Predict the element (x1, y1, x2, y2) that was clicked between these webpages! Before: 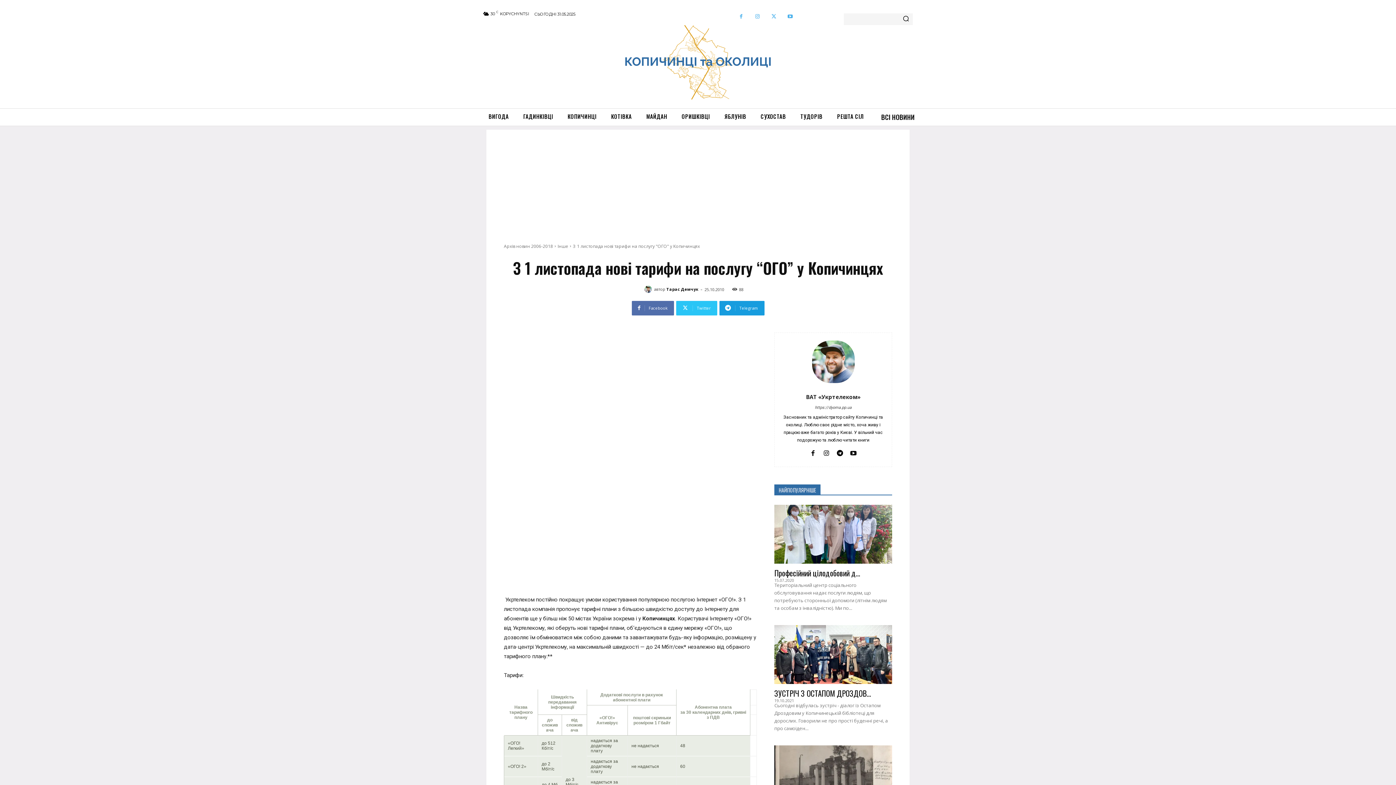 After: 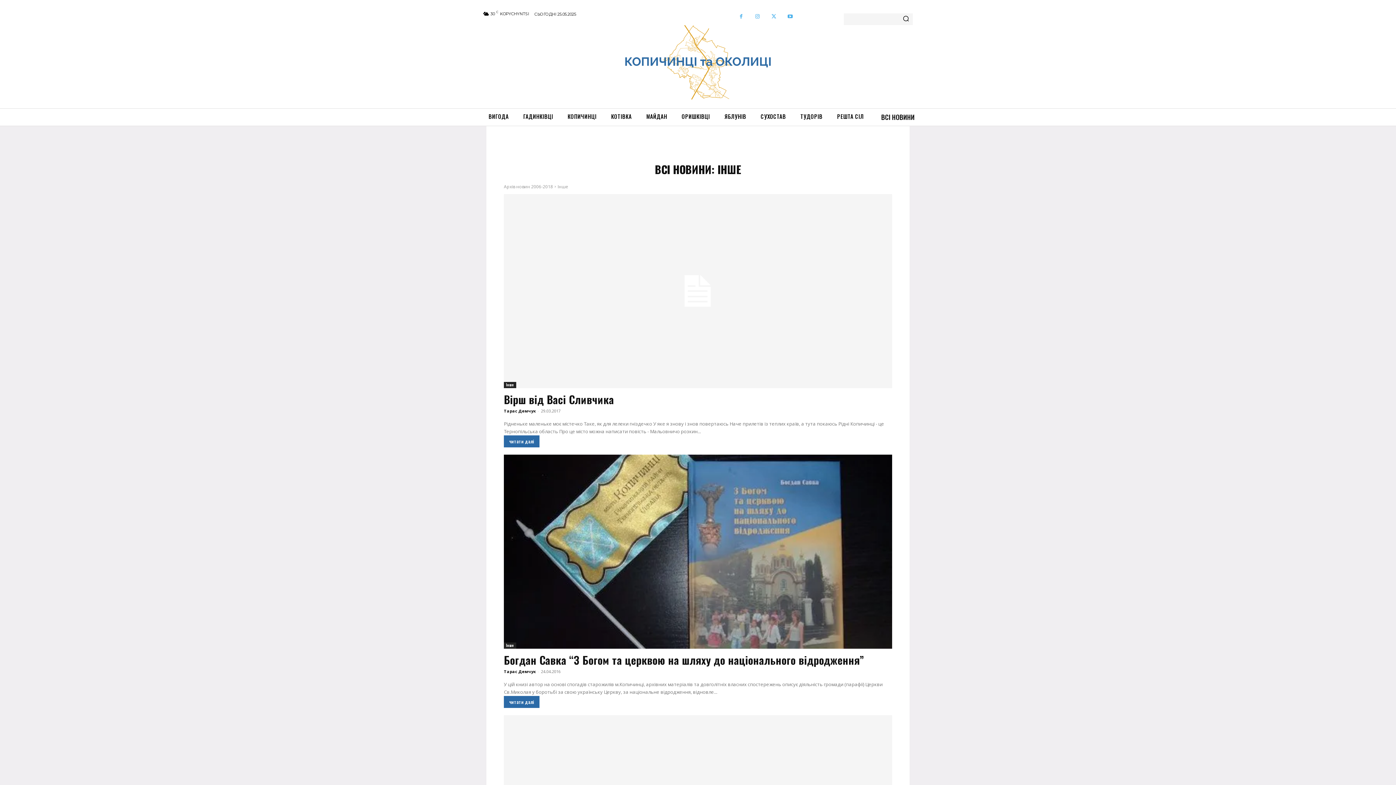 Action: bbox: (557, 243, 568, 249) label: Інше